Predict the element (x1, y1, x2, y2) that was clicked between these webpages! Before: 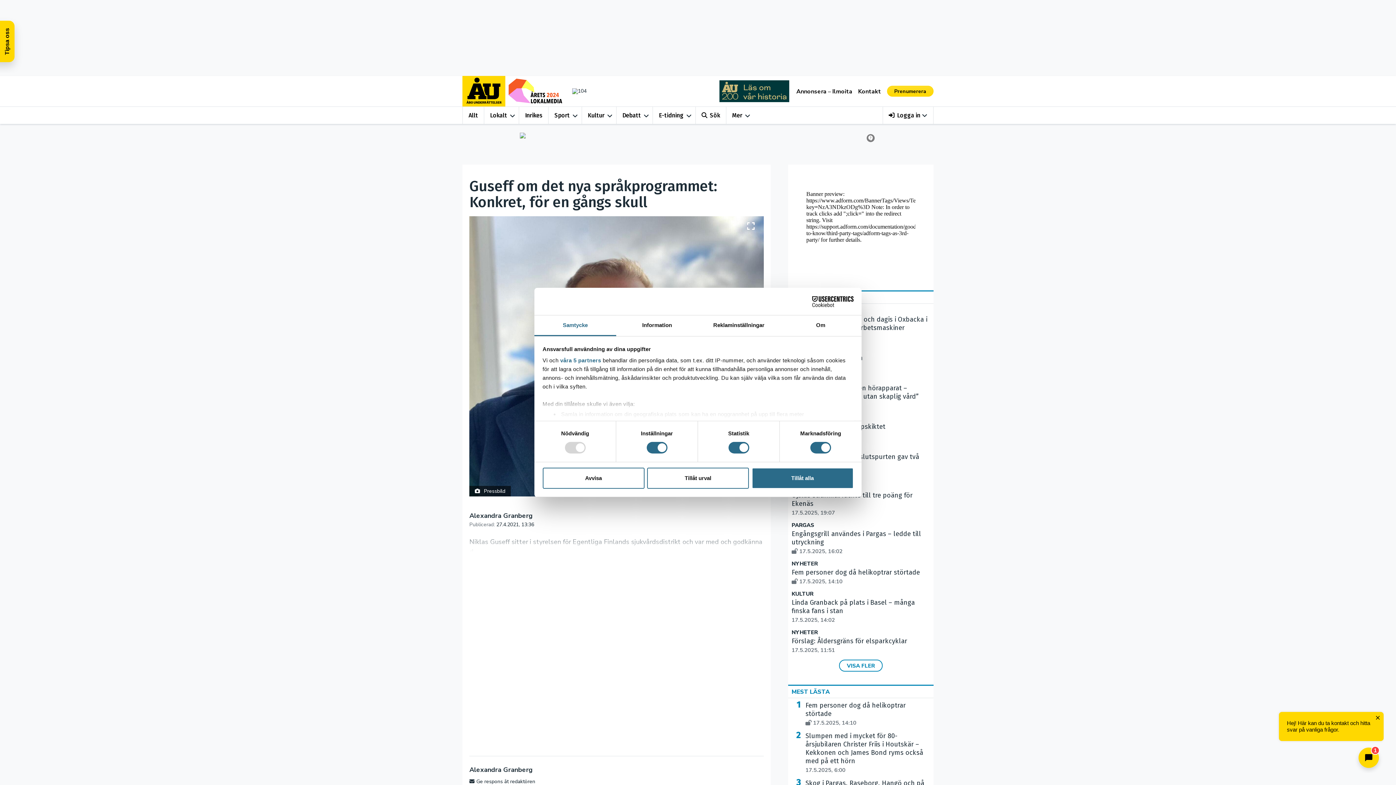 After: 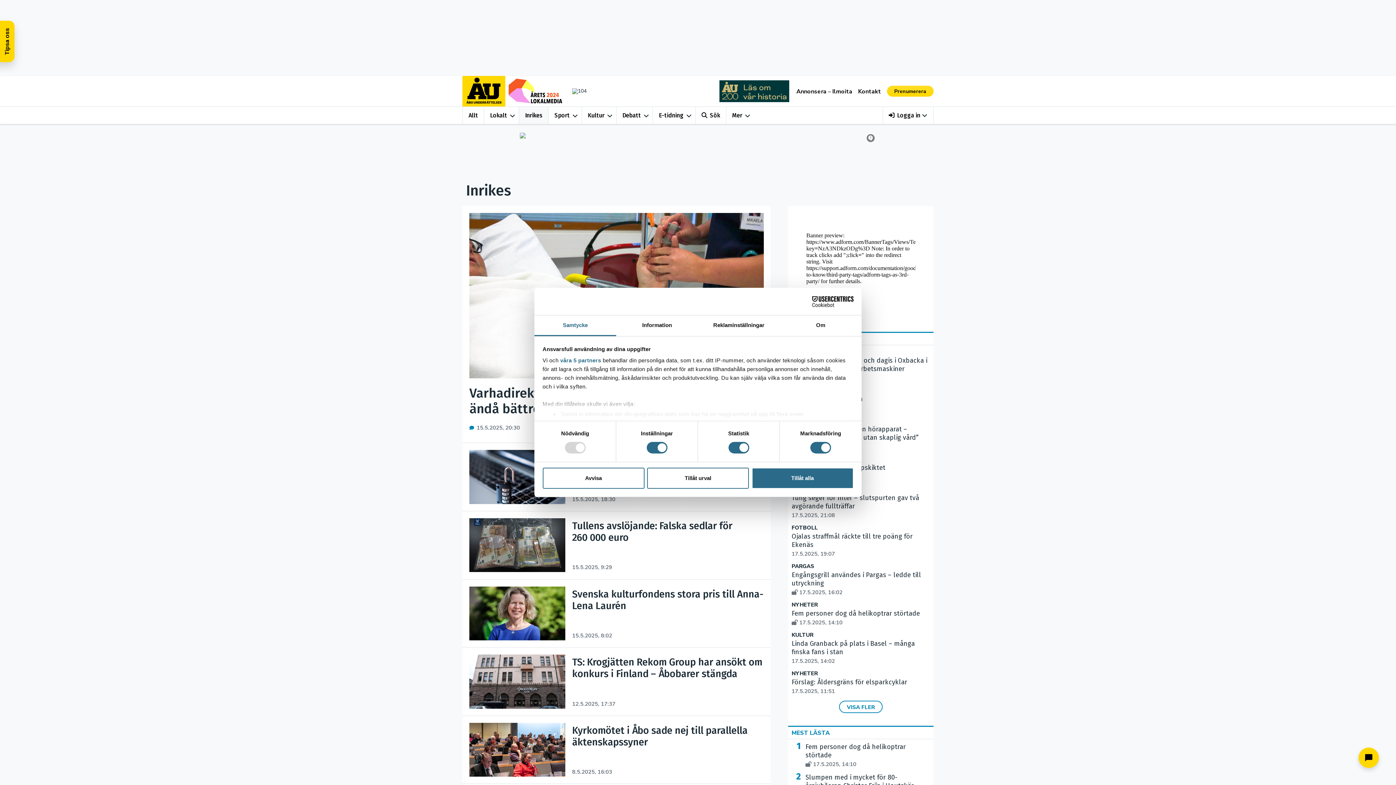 Action: label: Inrikes bbox: (507, 106, 536, 122)